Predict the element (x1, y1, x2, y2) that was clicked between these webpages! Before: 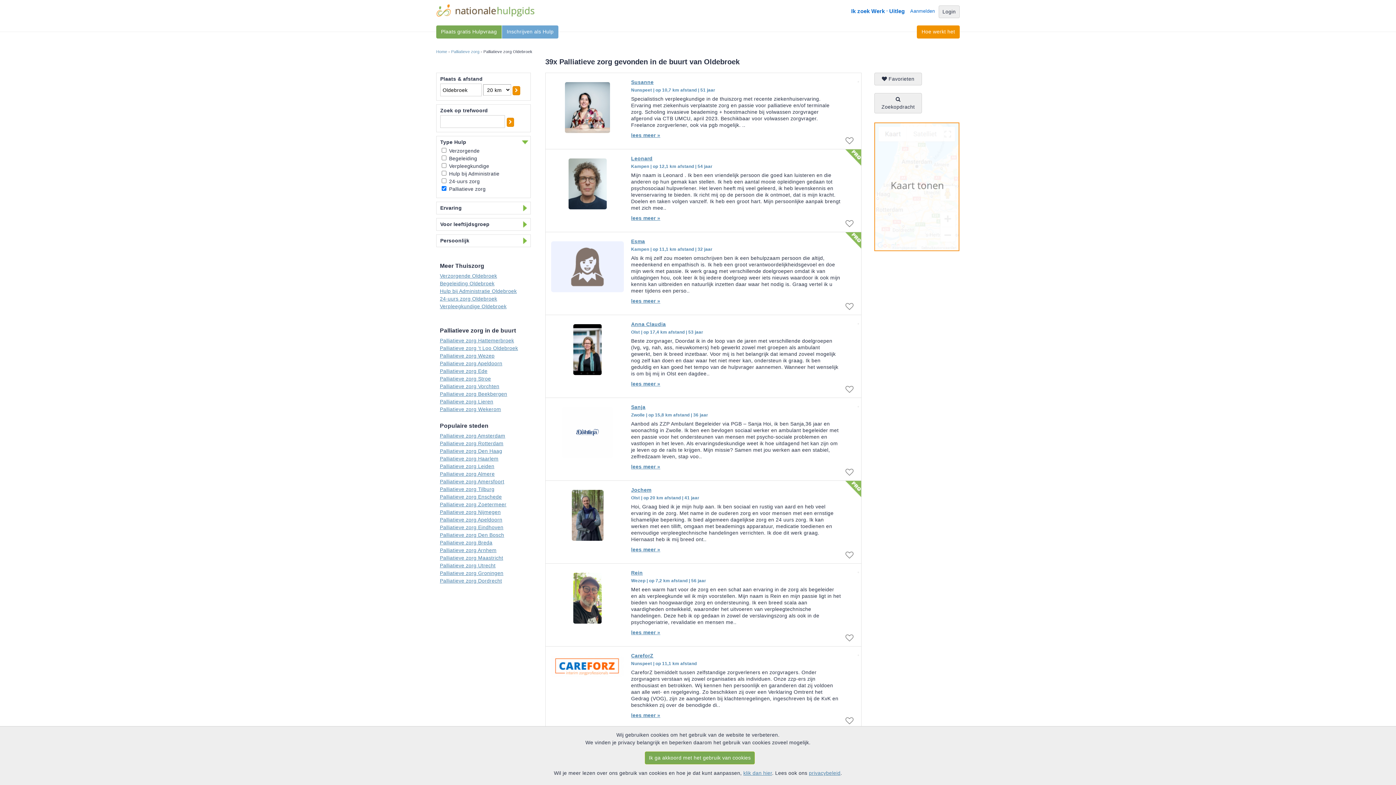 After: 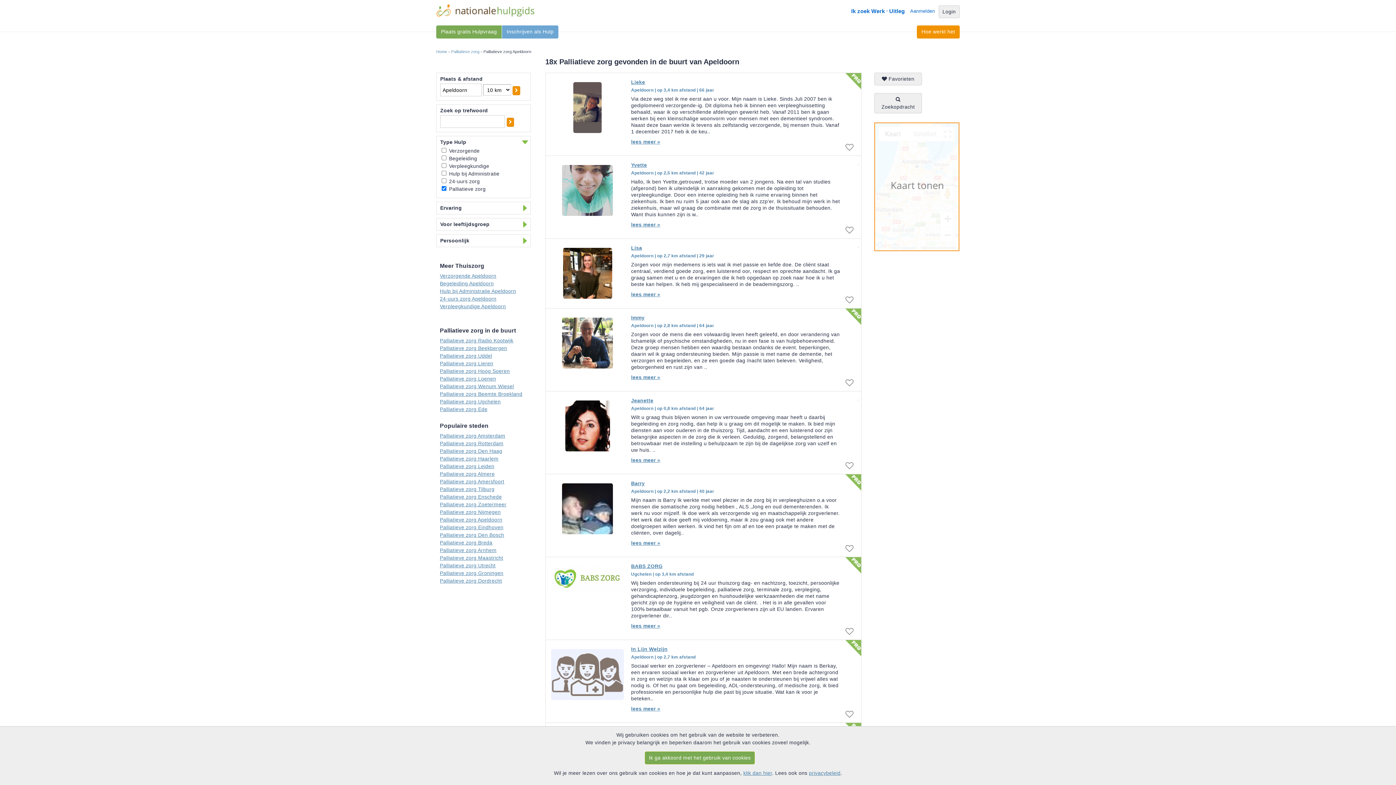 Action: label: Palliatieve zorg Apeldoorn bbox: (440, 360, 502, 366)